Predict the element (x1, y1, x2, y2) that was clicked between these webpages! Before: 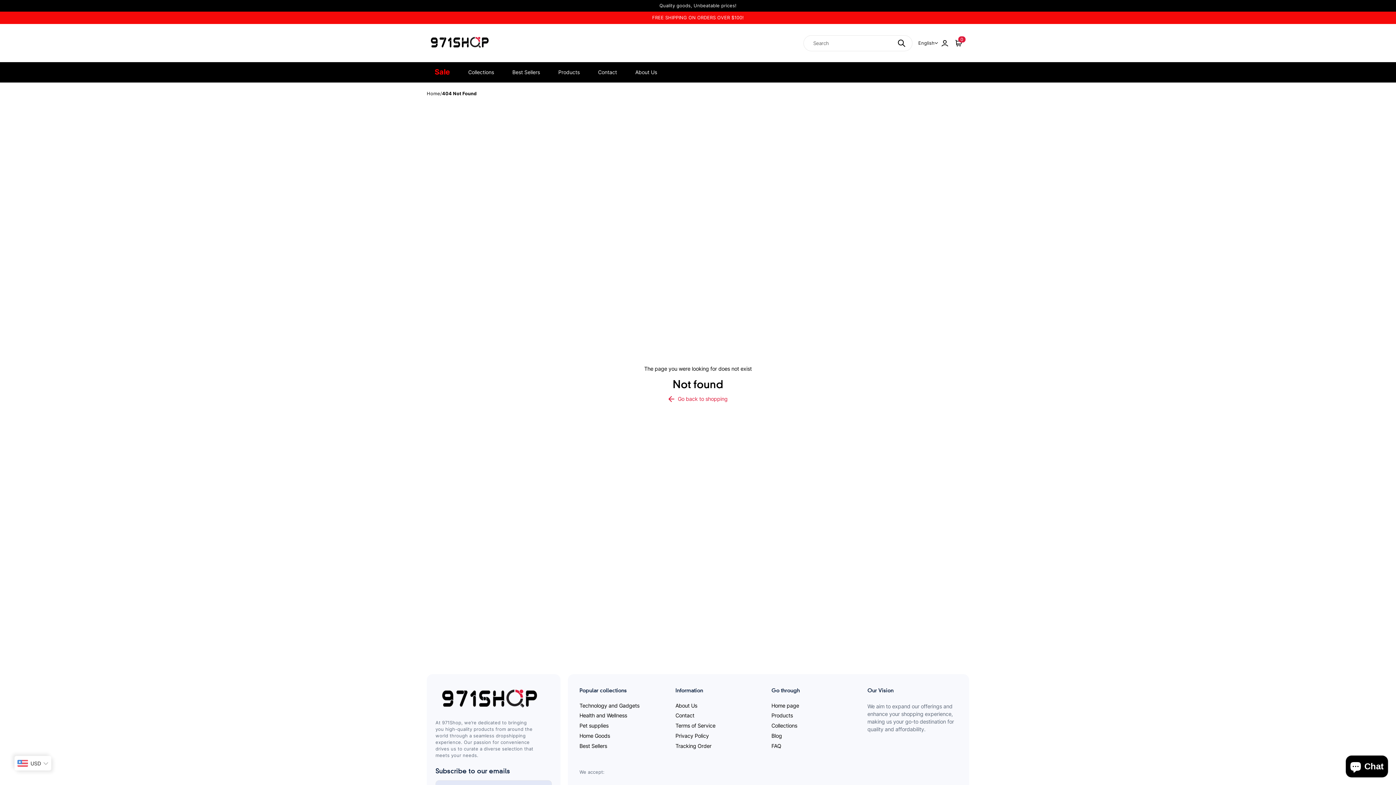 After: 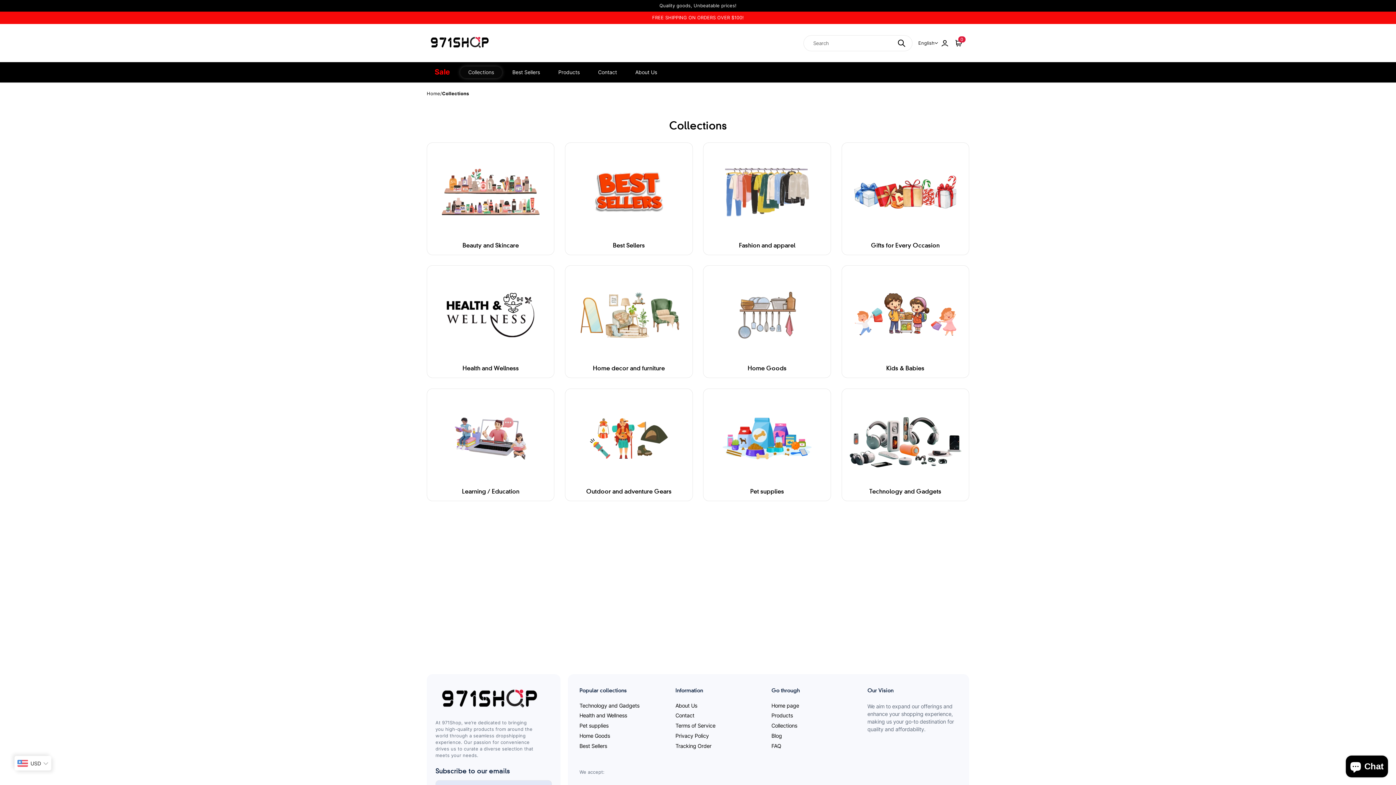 Action: label: Collections bbox: (771, 722, 797, 729)